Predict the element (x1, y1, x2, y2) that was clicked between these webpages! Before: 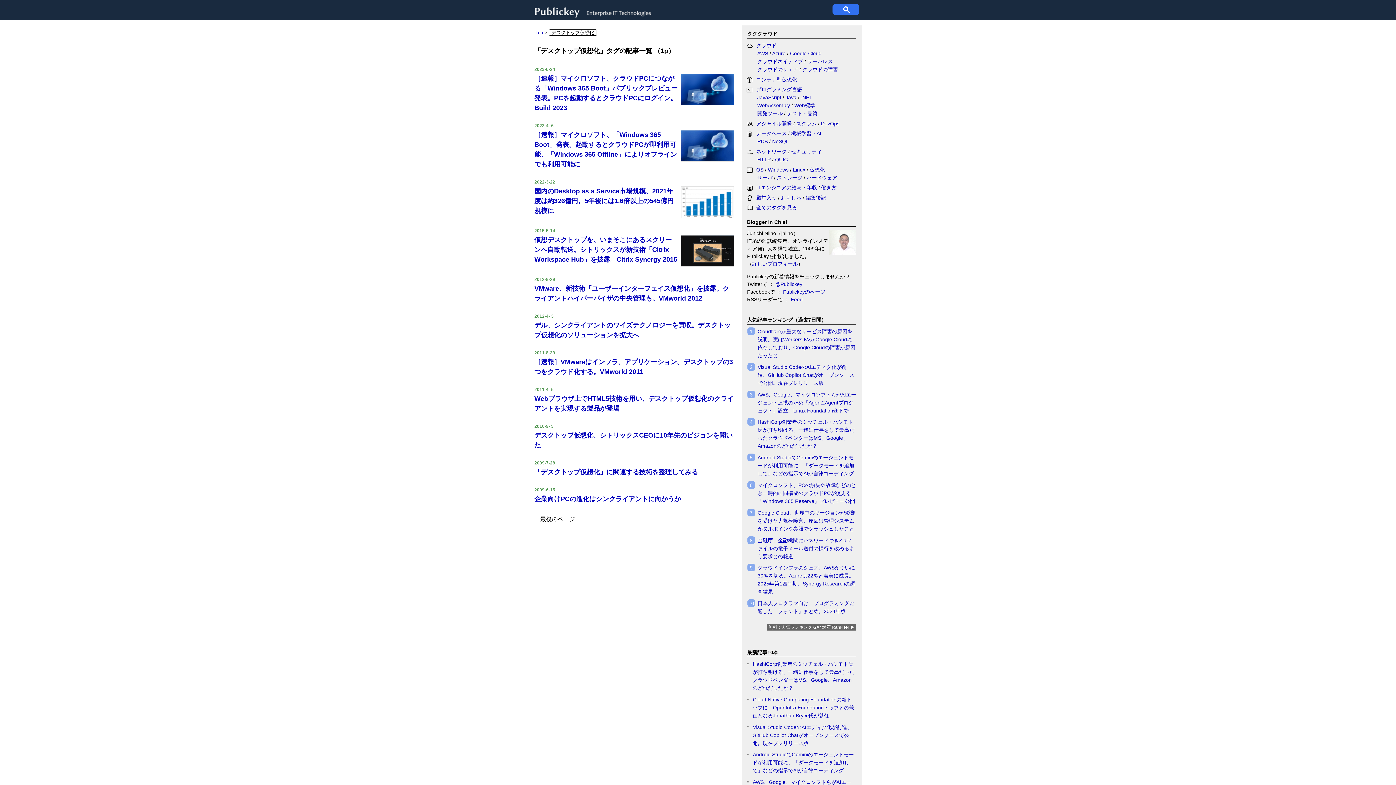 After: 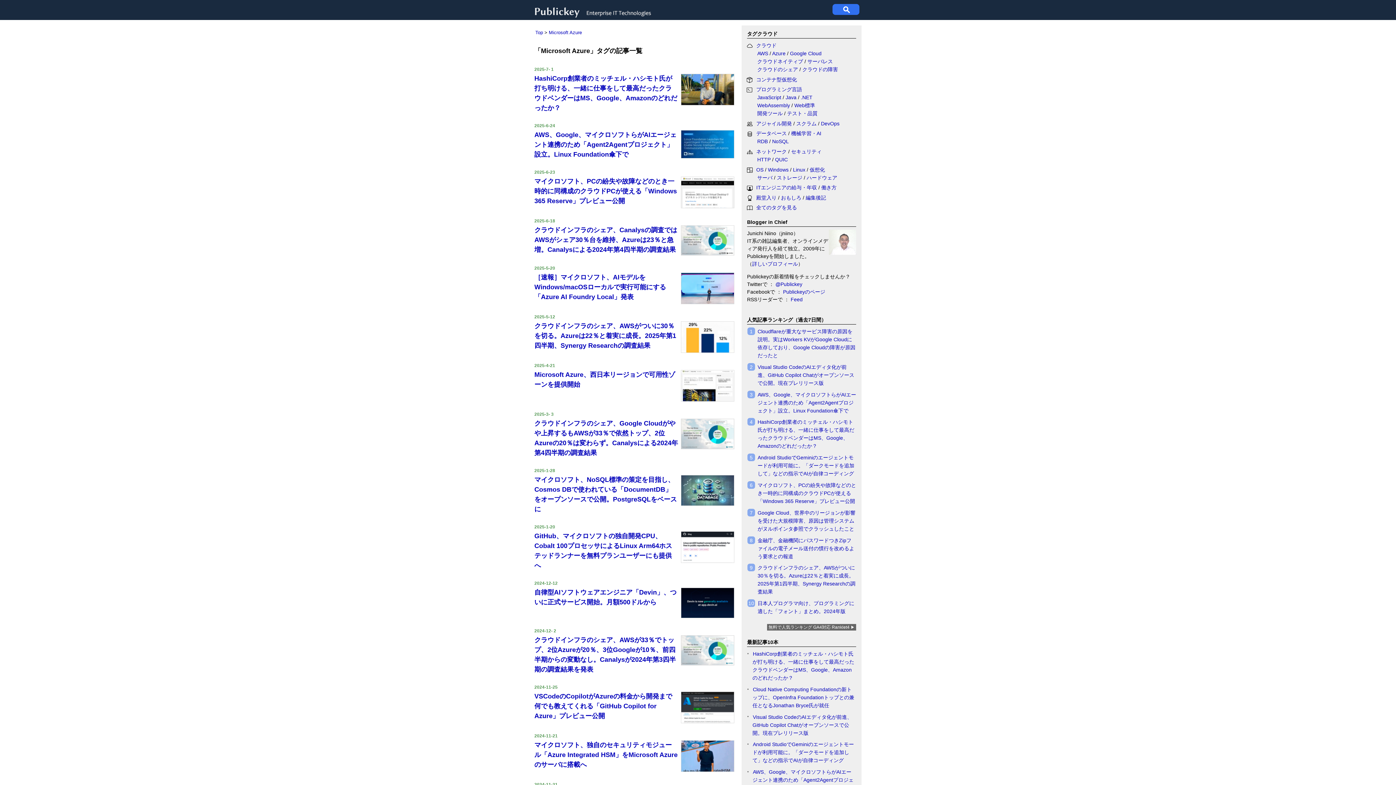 Action: label: Azure bbox: (772, 50, 785, 56)